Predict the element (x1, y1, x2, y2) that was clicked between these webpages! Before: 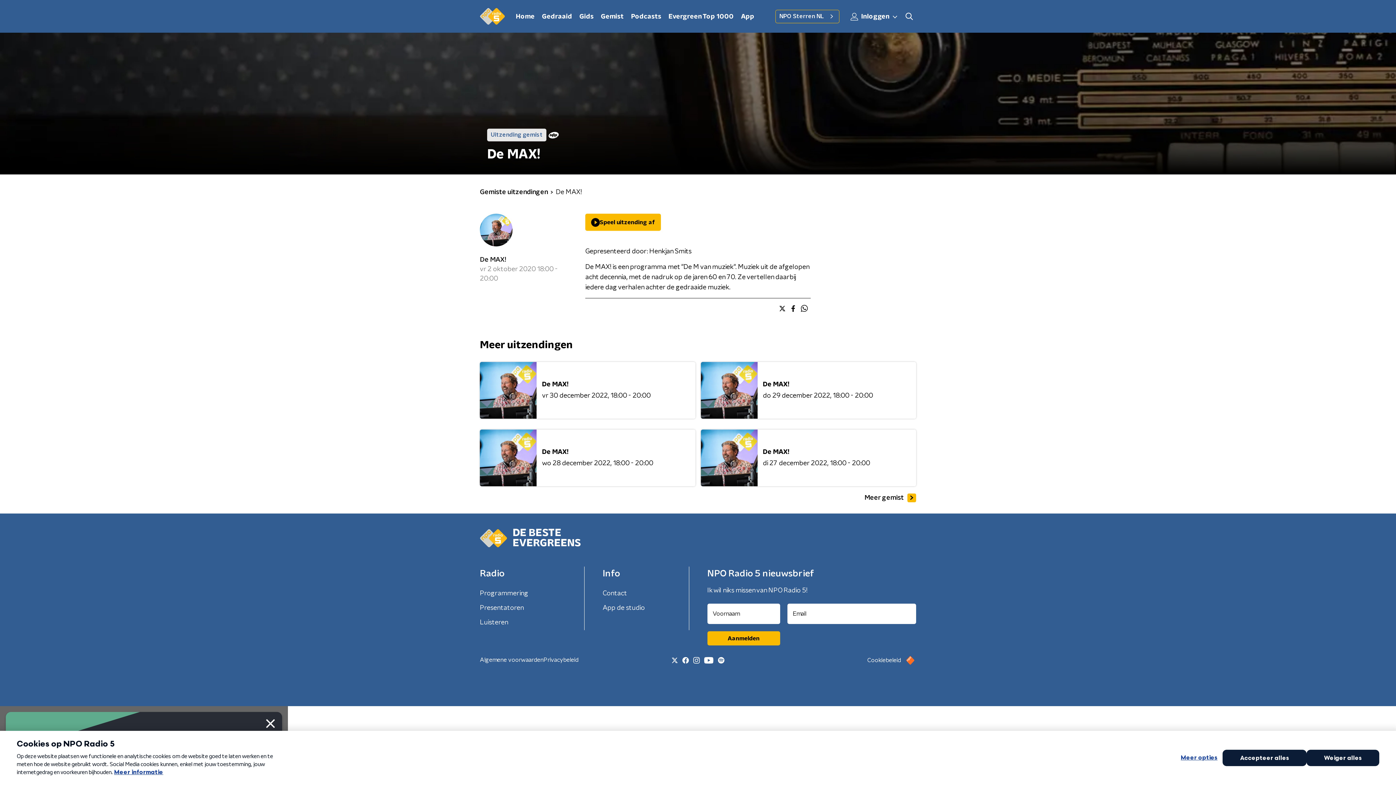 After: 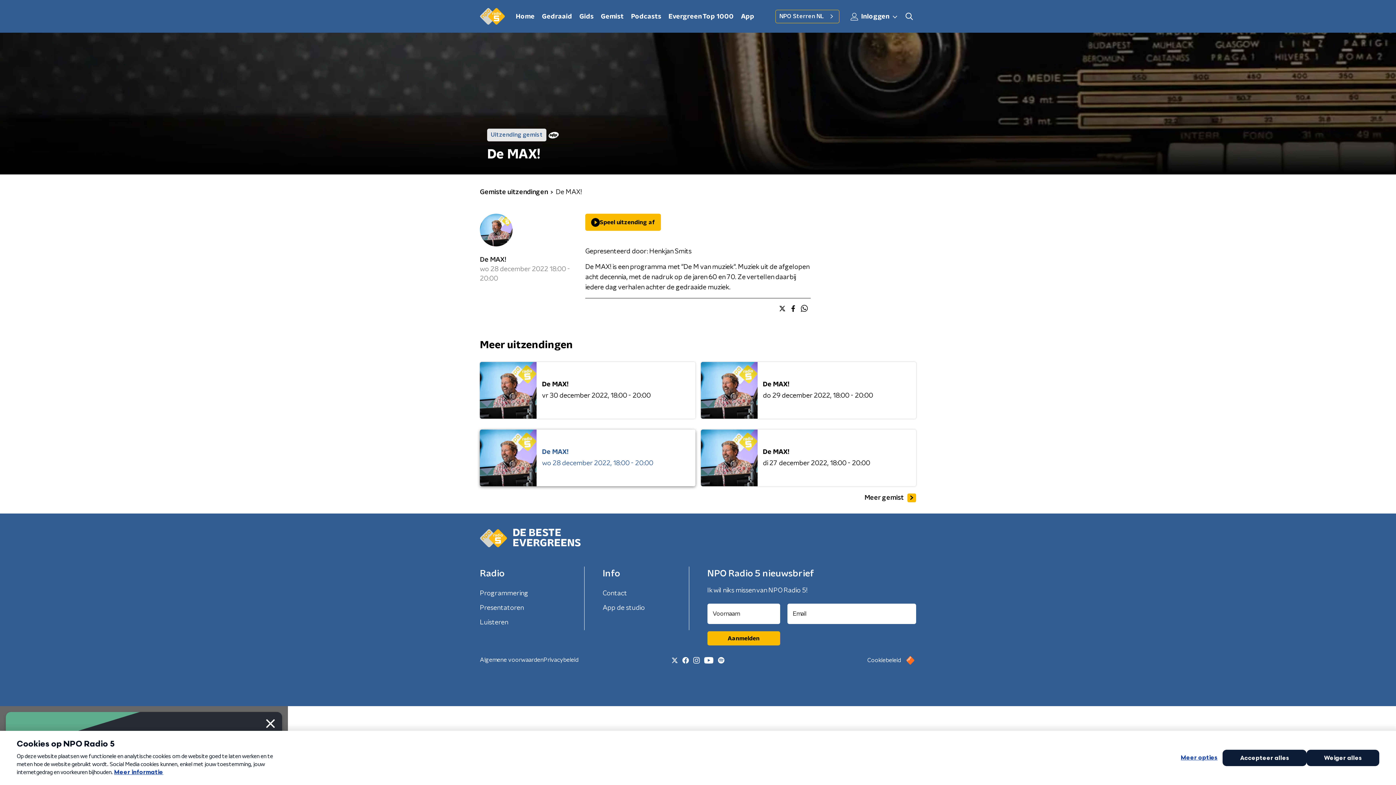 Action: label: De MAX!

wo 28 december 202218:00 - 20:00 bbox: (480, 429, 695, 486)